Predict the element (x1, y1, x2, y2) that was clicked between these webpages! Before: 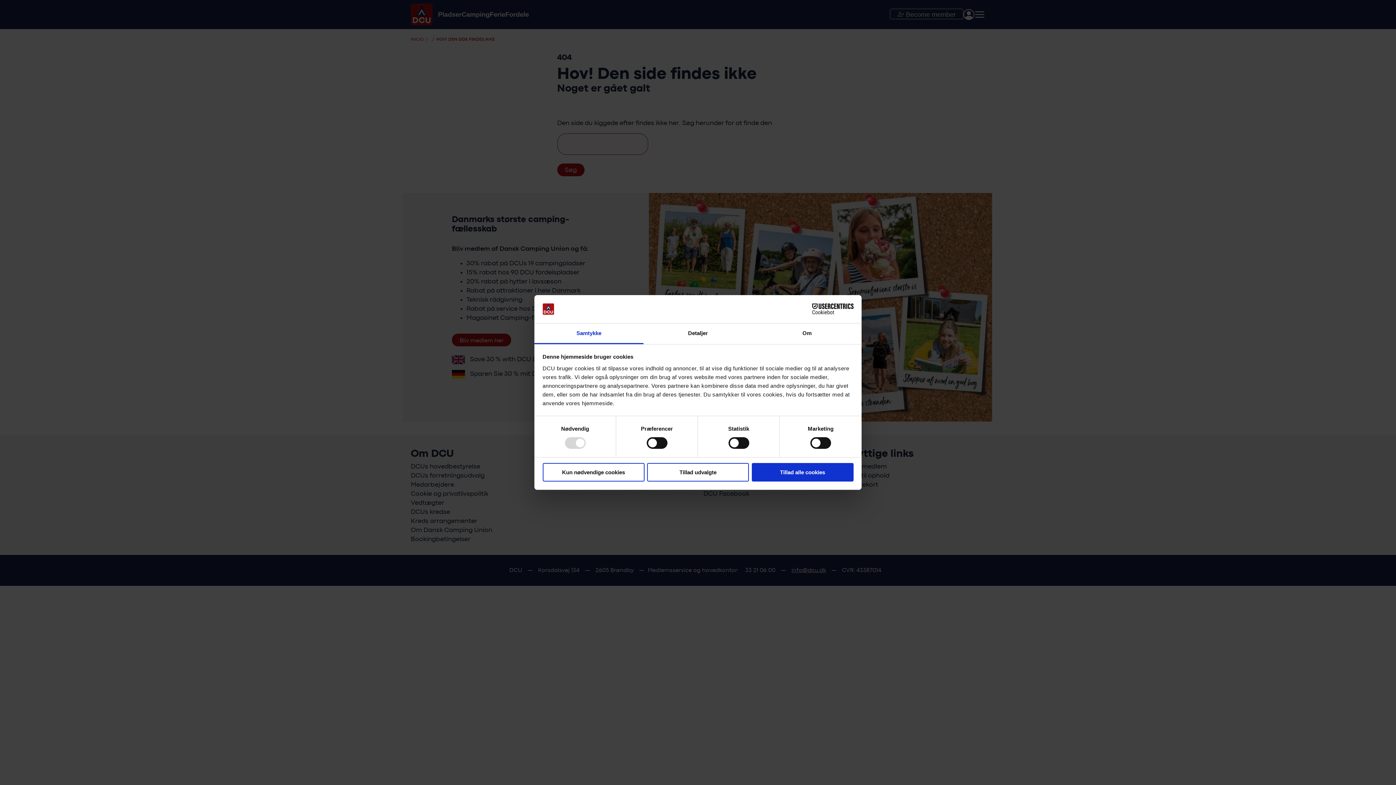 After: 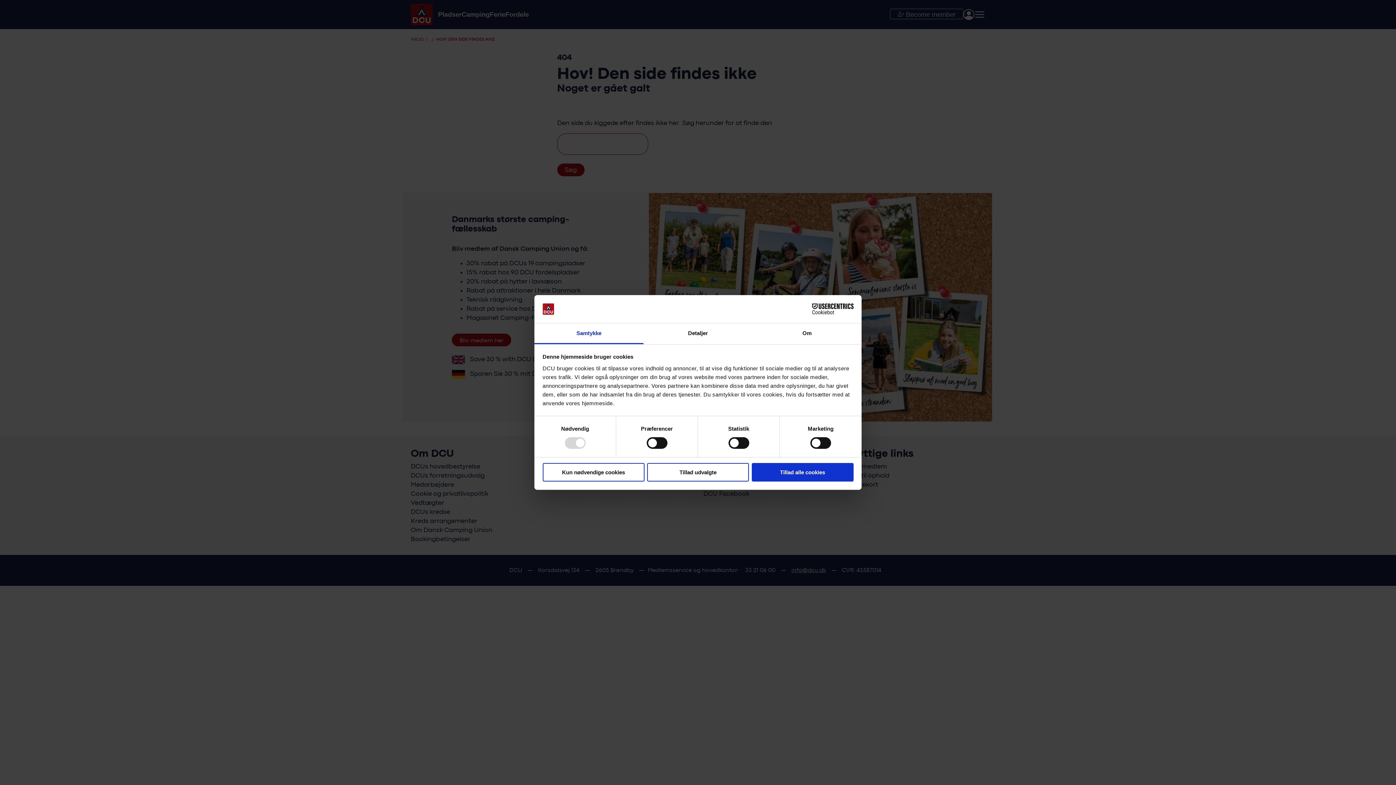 Action: label: Cookiebot - opens in a new window bbox: (790, 303, 853, 314)